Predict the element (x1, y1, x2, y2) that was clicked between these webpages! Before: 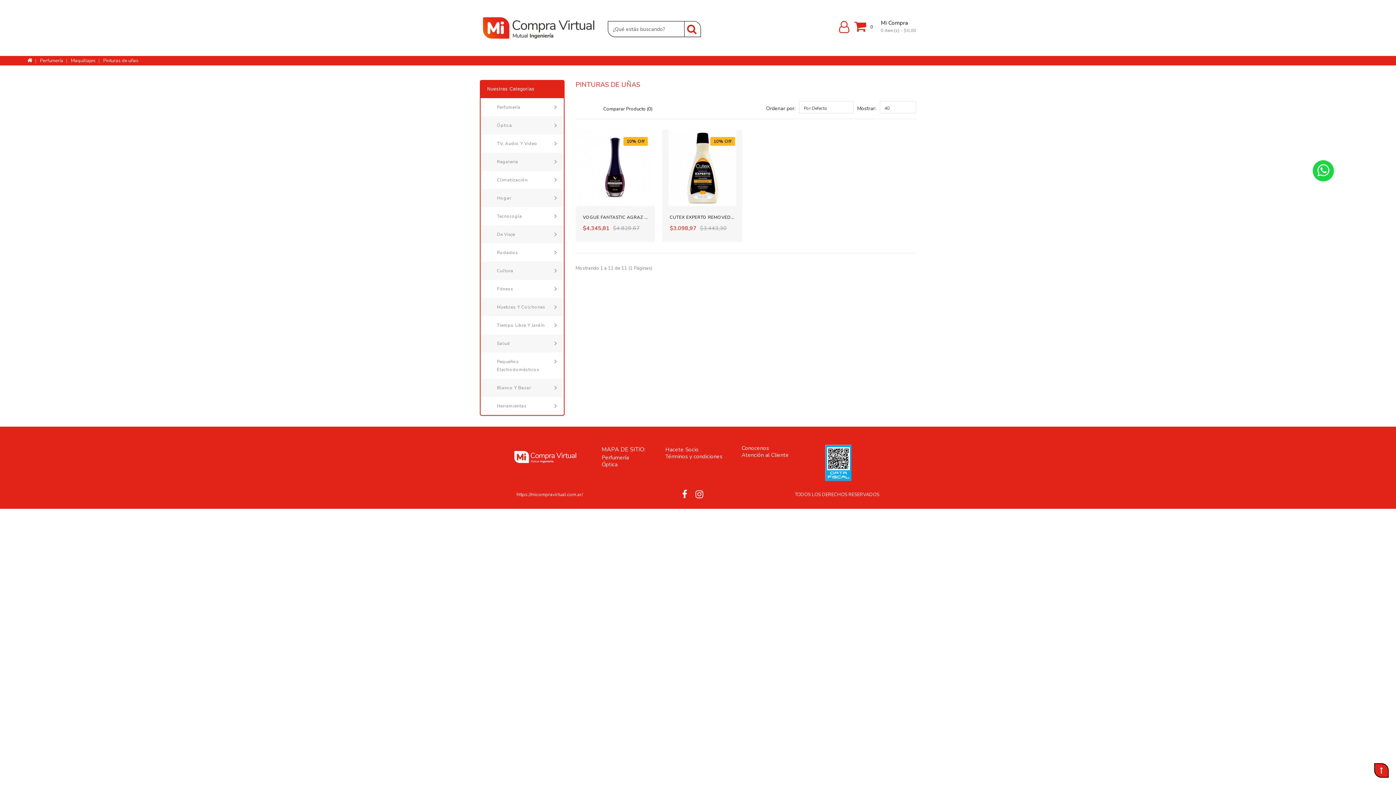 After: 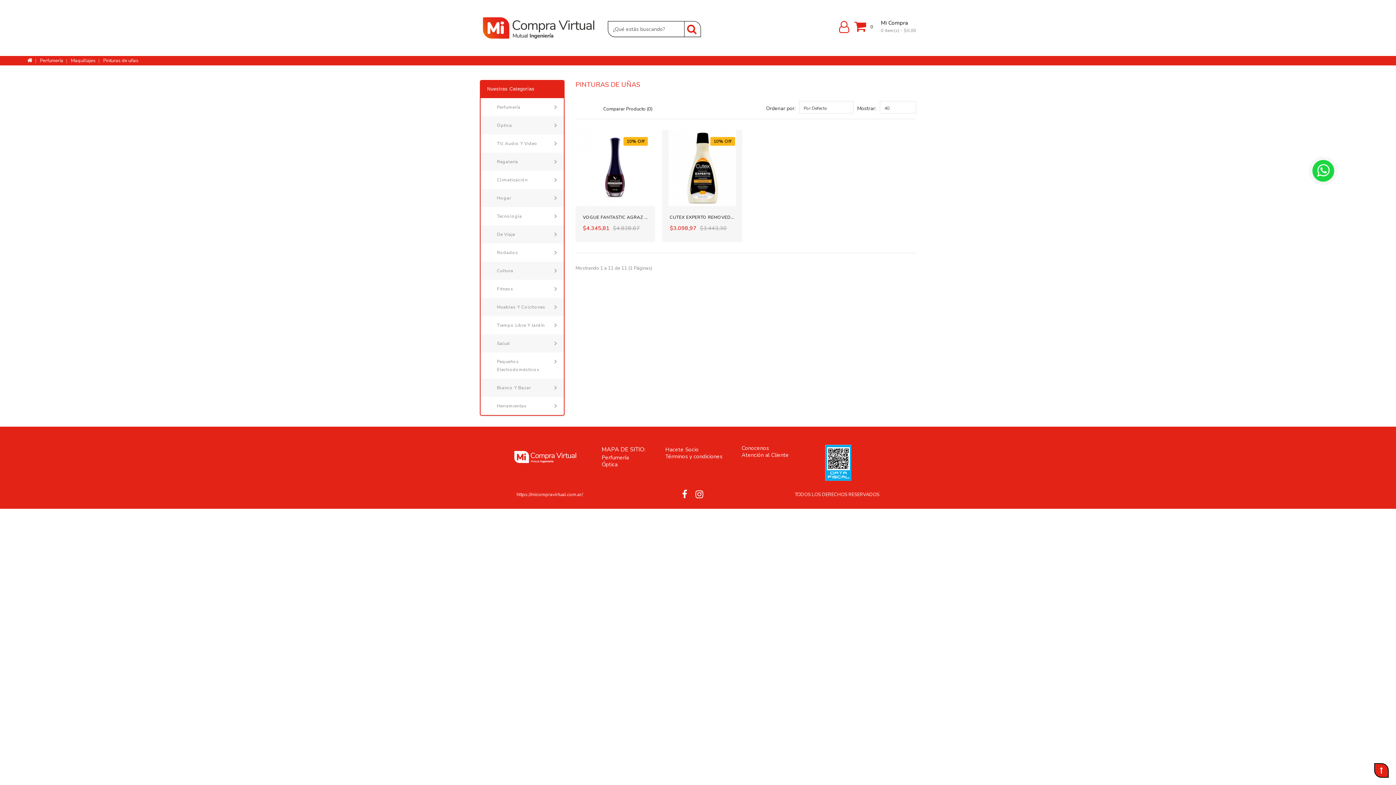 Action: bbox: (682, 493, 694, 499)